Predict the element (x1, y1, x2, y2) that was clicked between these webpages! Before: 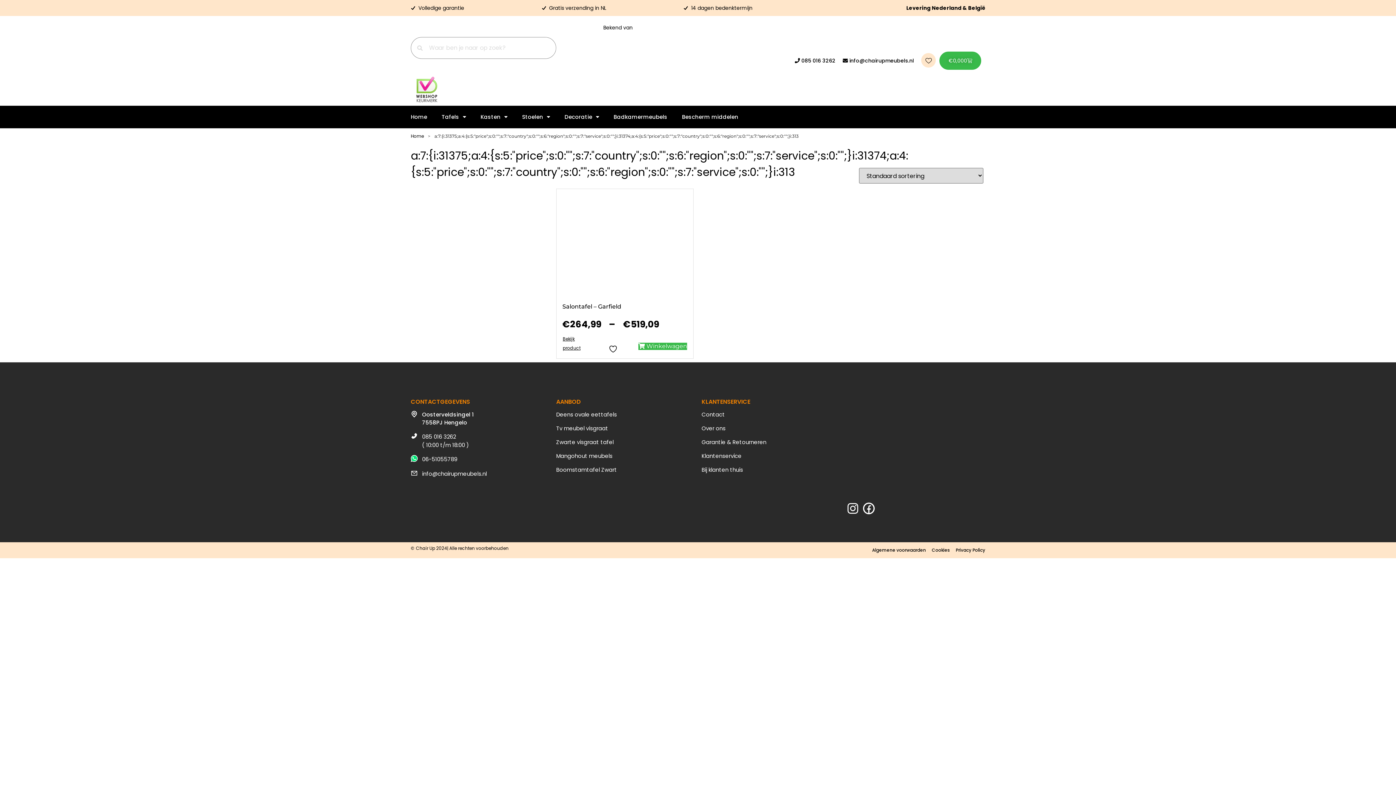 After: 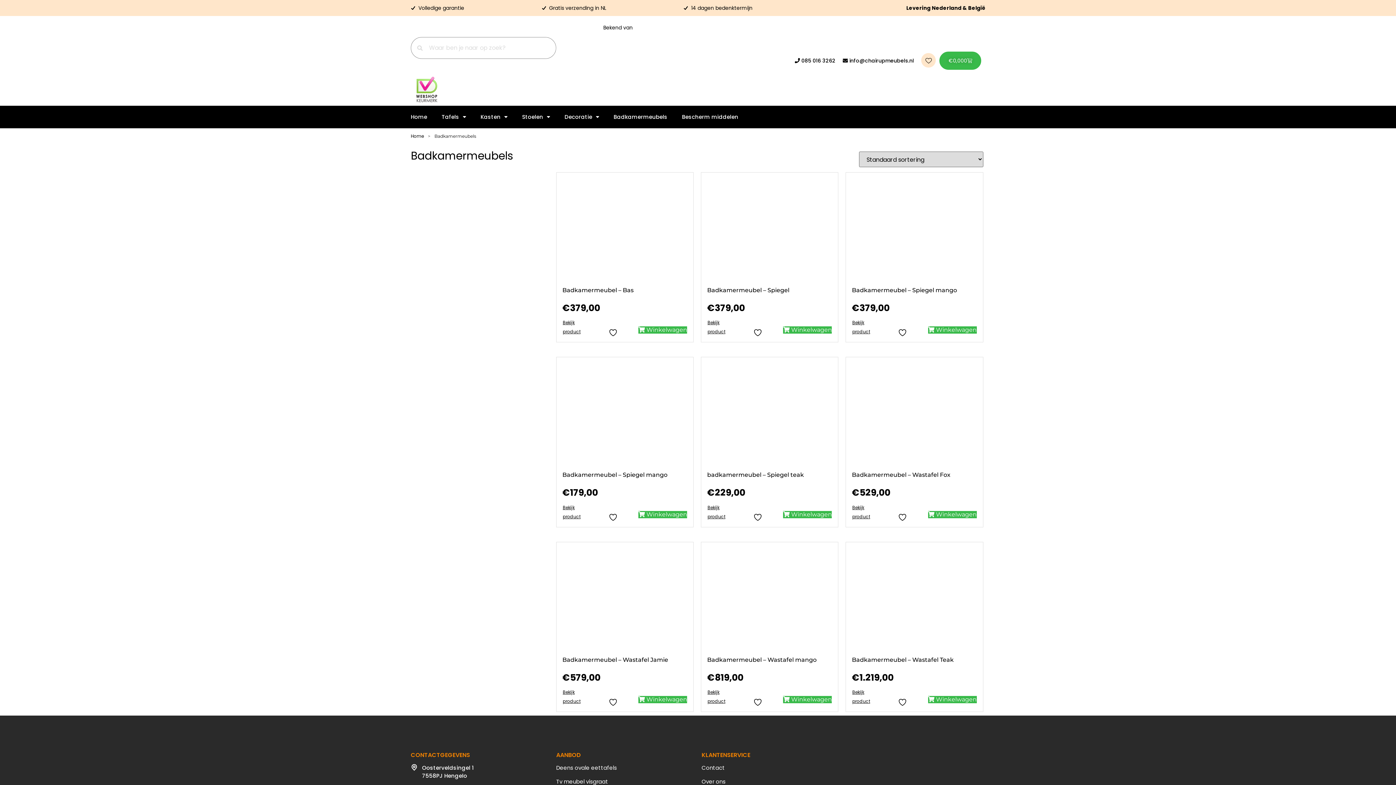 Action: label: Badkamermeubels bbox: (613, 110, 667, 118)